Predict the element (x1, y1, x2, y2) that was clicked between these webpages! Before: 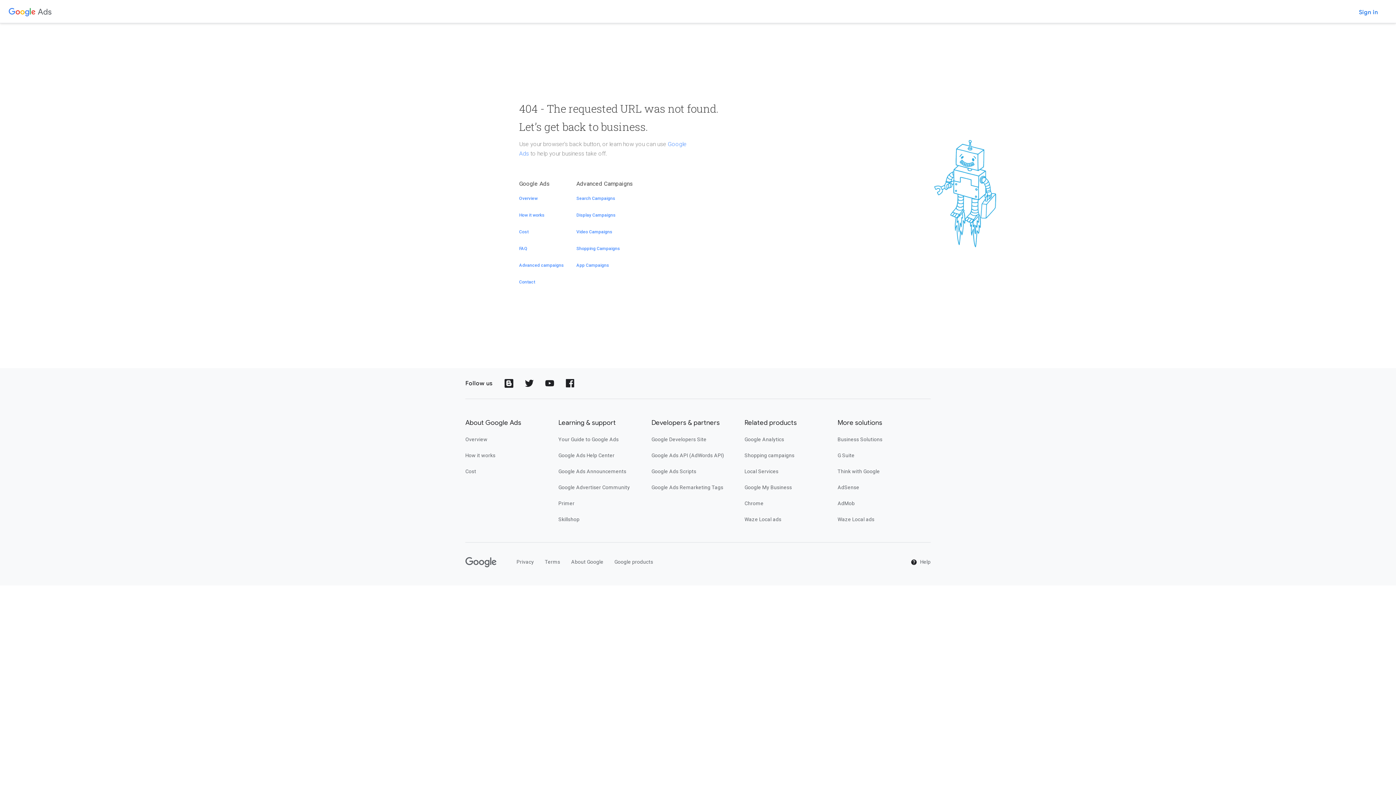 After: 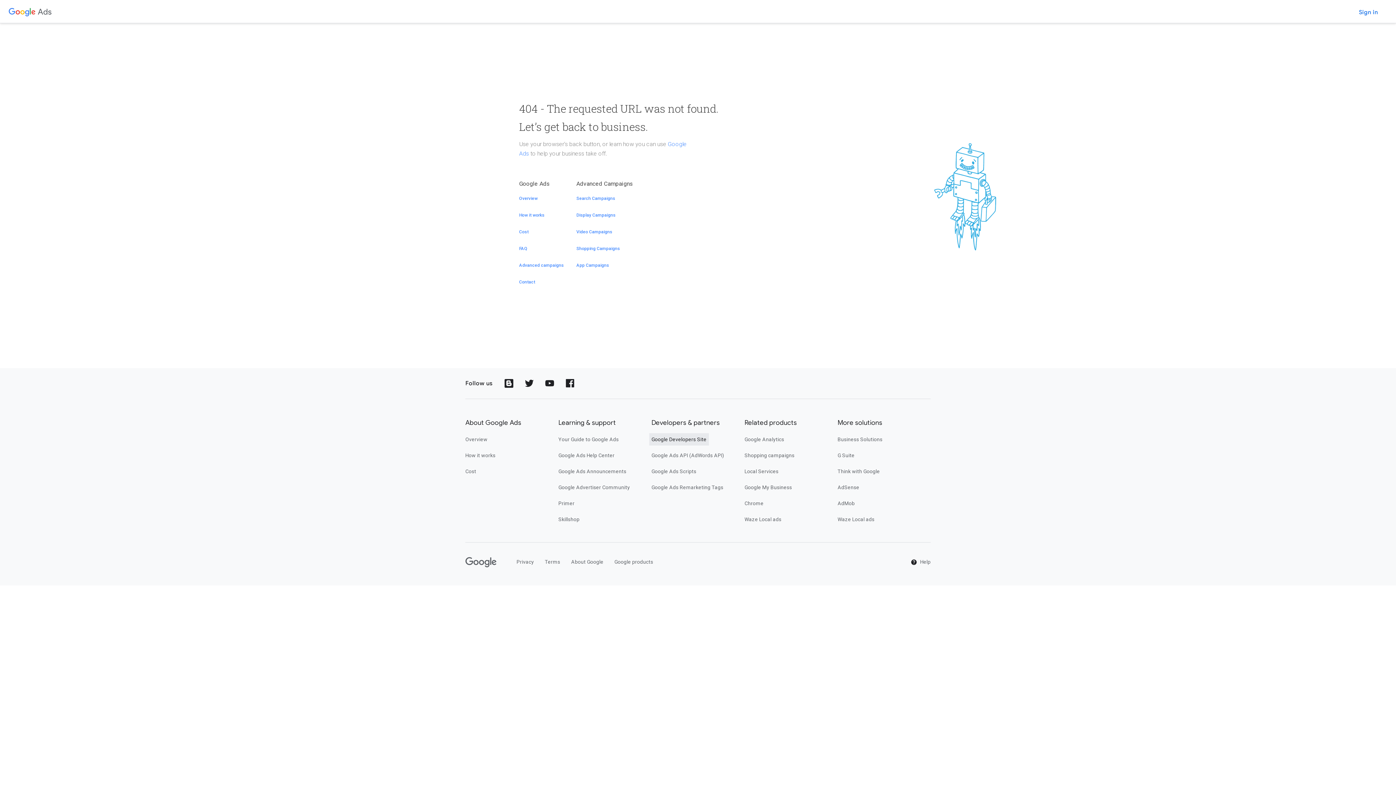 Action: bbox: (651, 435, 706, 443) label: Google Developers Site